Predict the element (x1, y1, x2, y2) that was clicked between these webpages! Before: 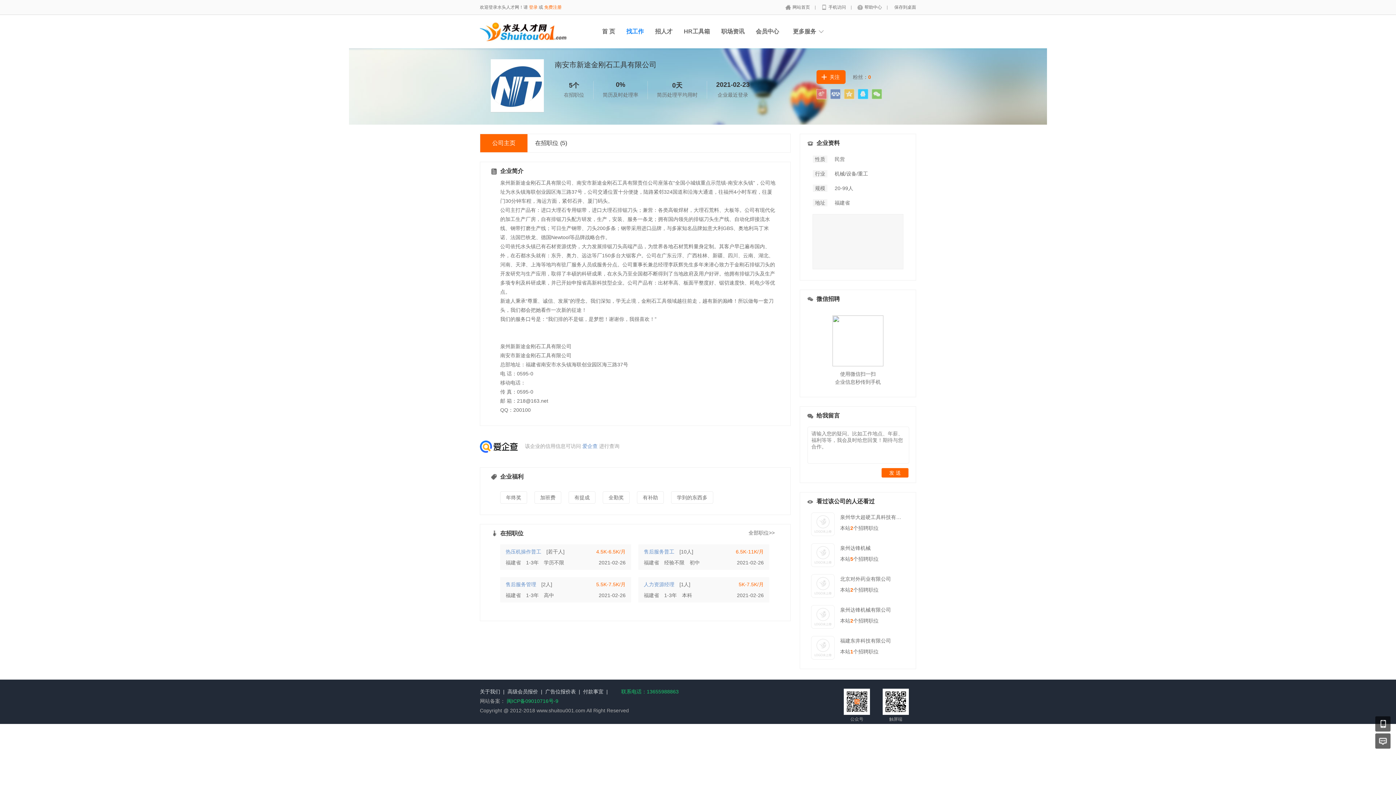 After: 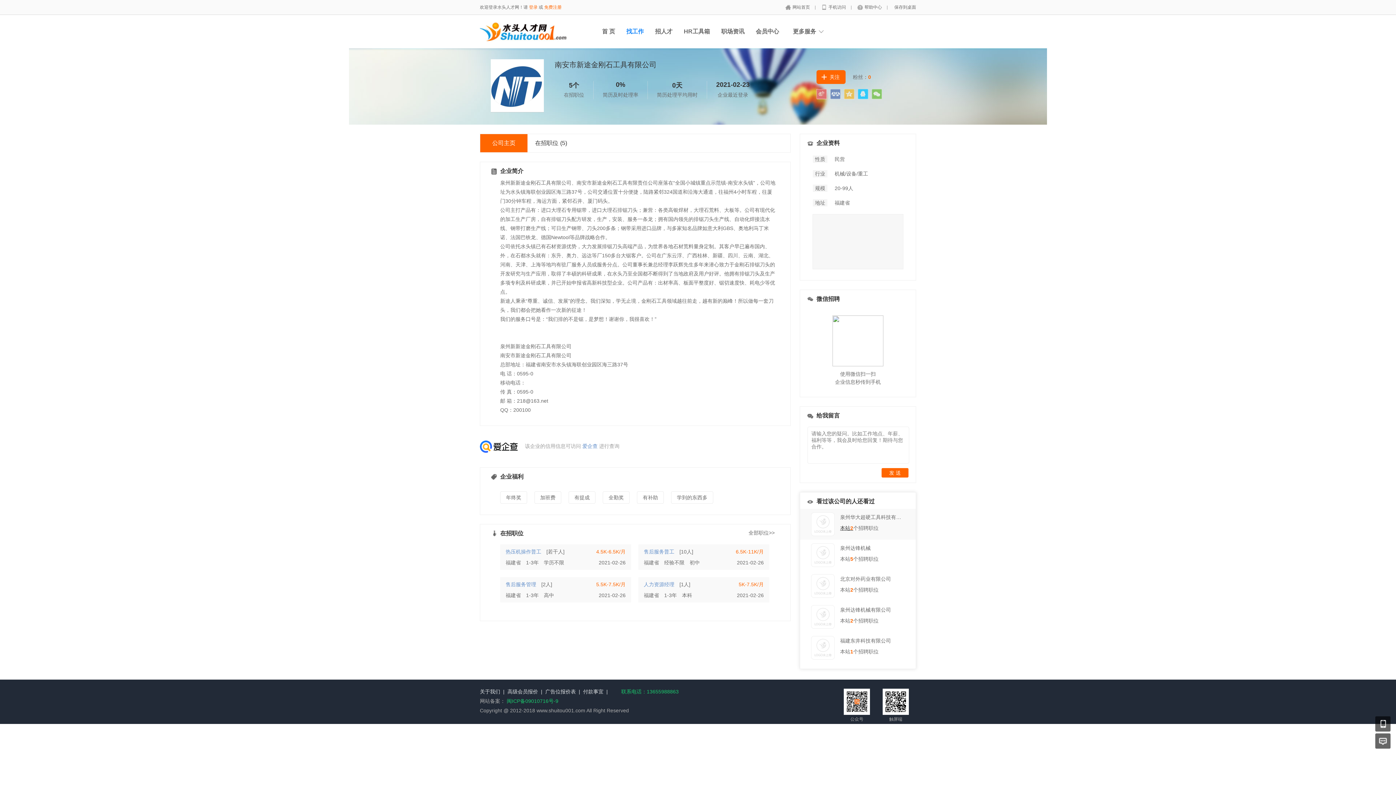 Action: label: 本站2 bbox: (840, 525, 853, 531)